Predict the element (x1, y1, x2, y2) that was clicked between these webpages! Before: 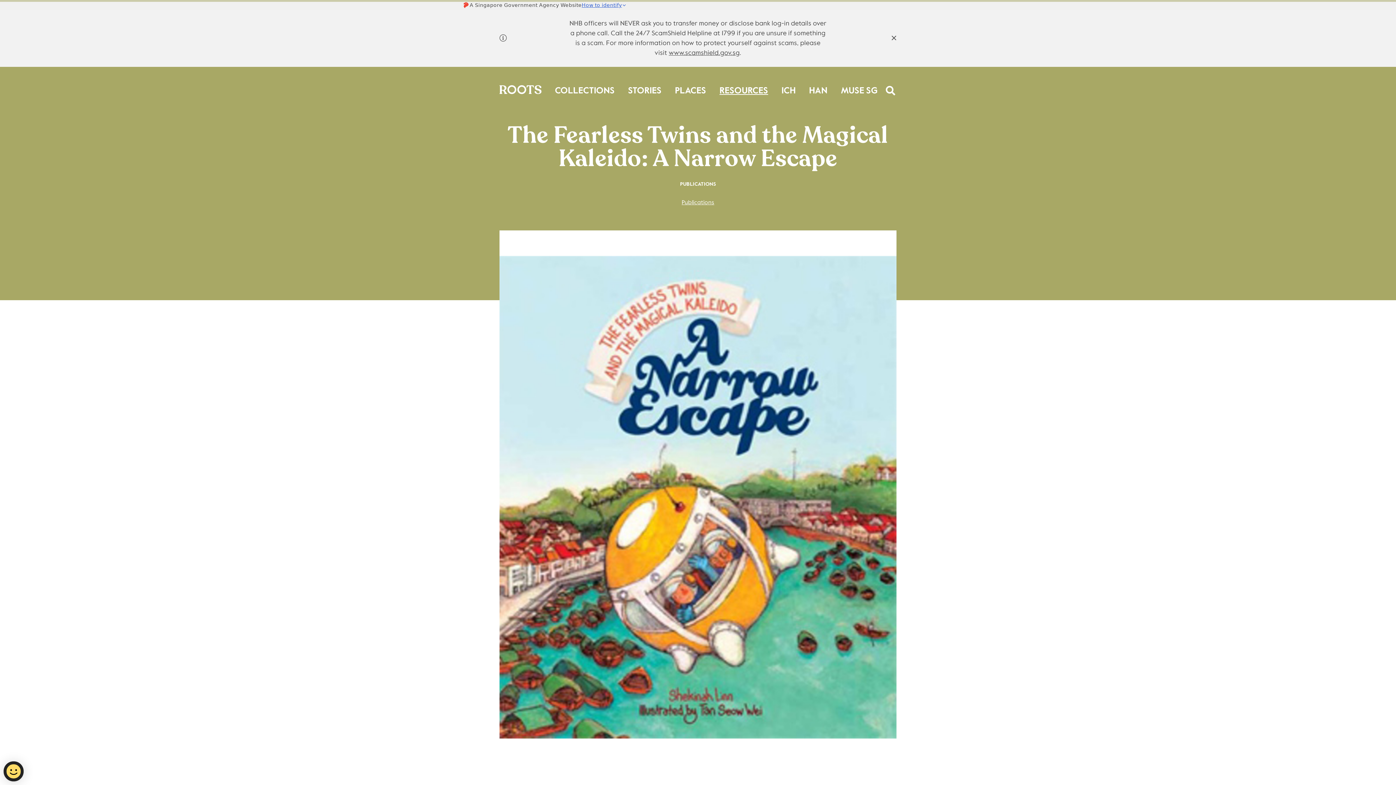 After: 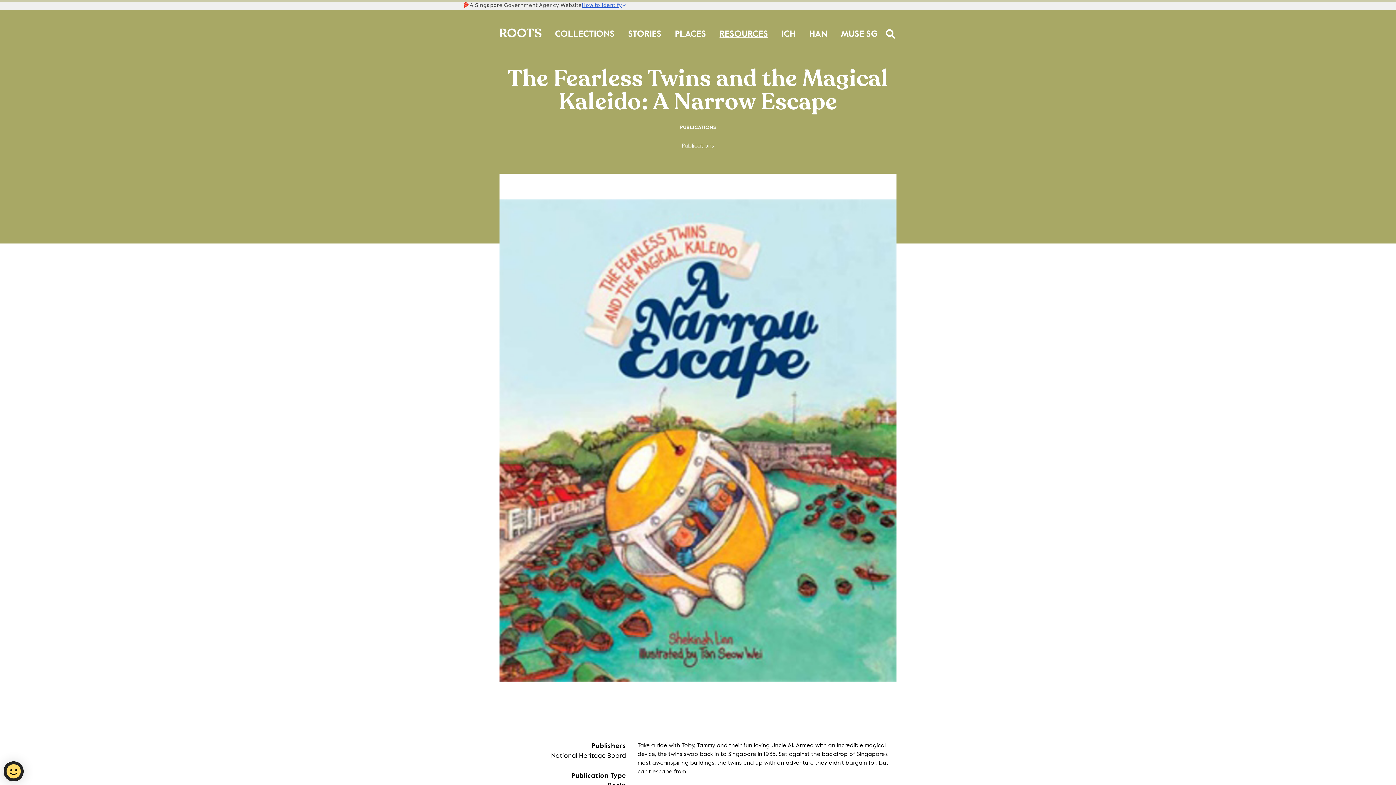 Action: bbox: (891, 37, 896, 41)